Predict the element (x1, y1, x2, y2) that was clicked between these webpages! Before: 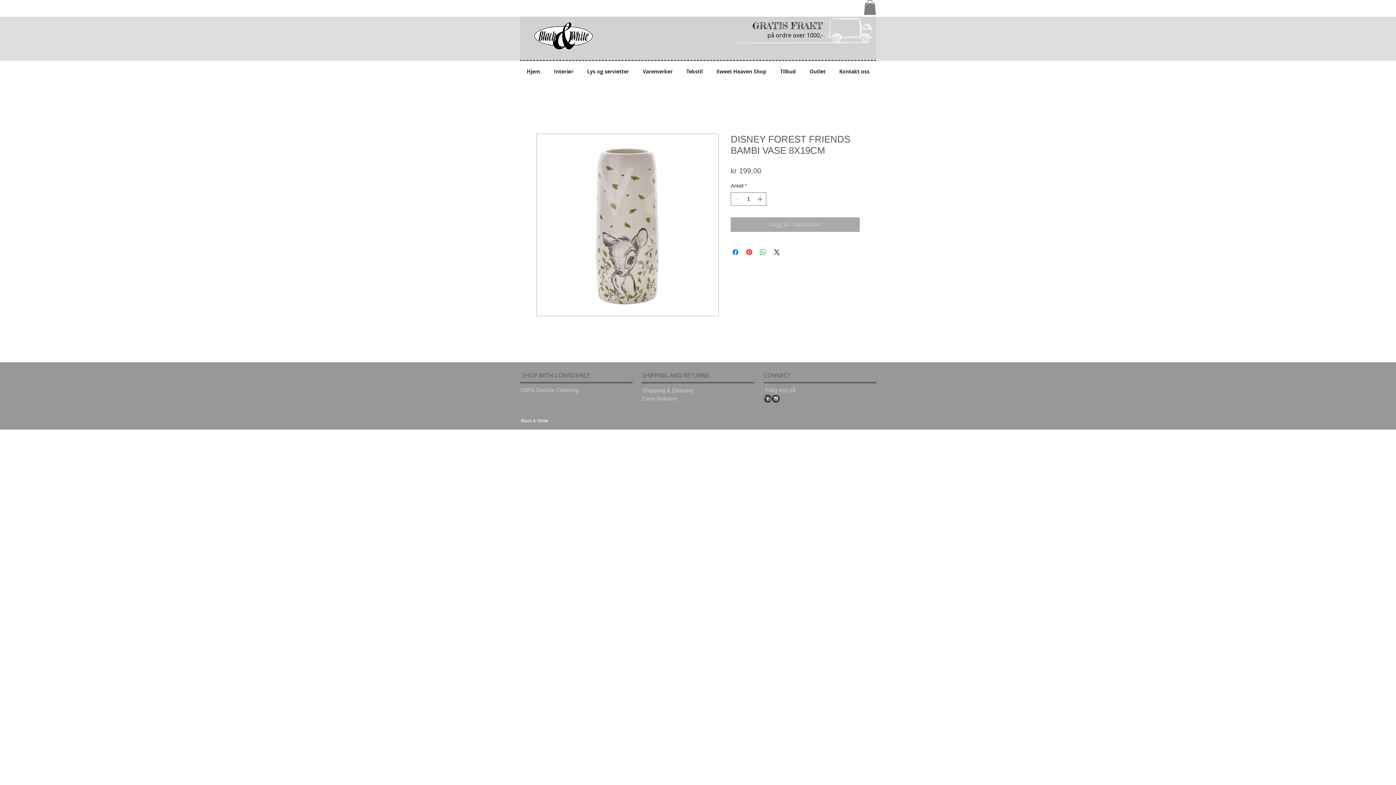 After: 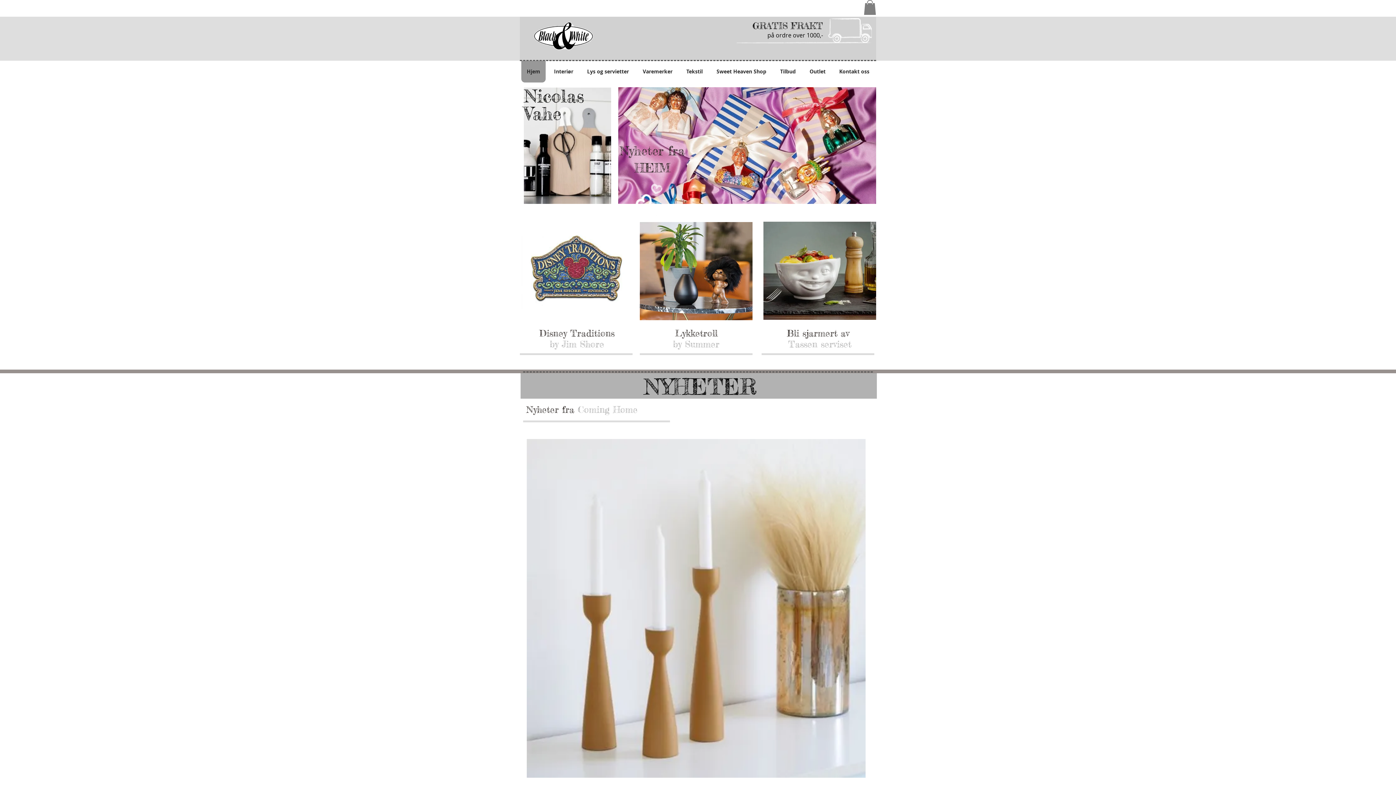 Action: bbox: (527, 18, 601, 60)